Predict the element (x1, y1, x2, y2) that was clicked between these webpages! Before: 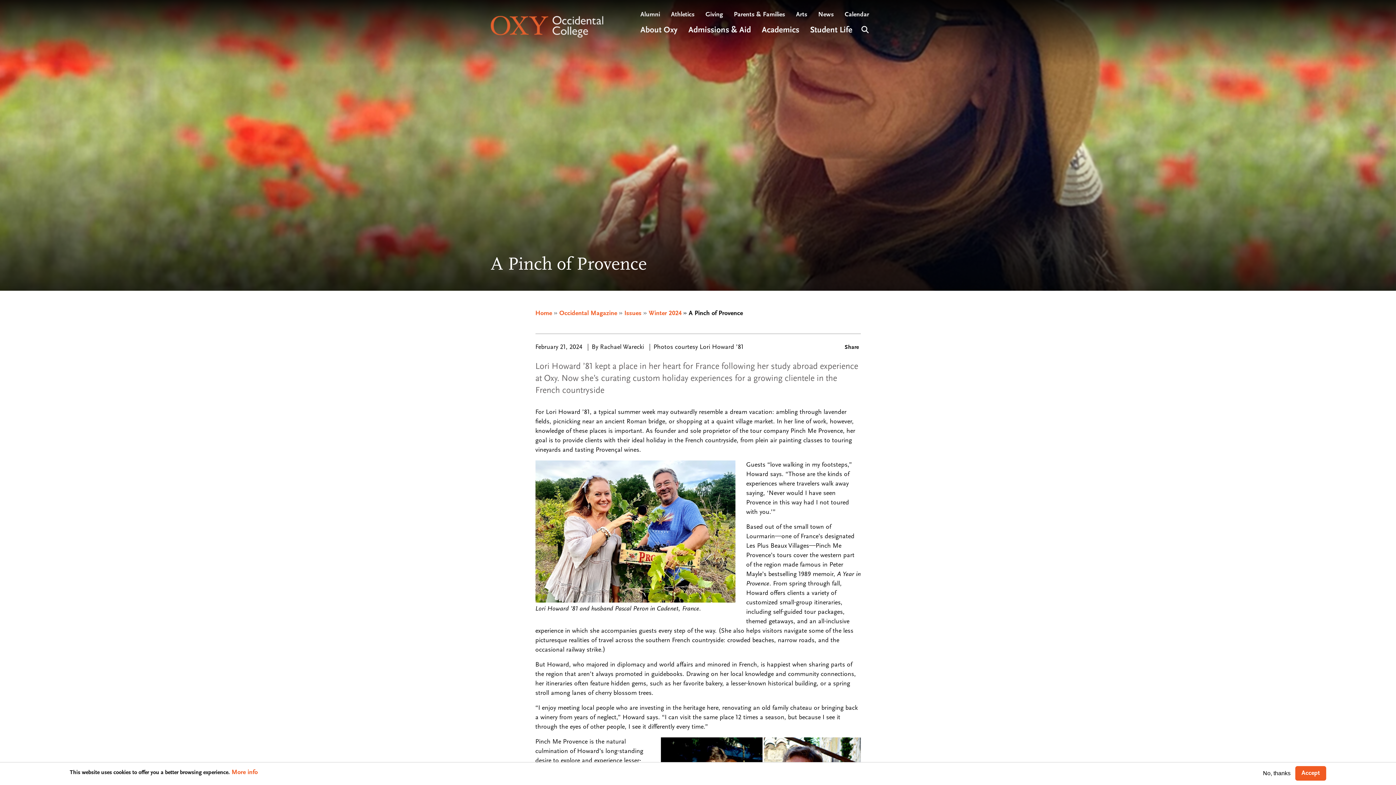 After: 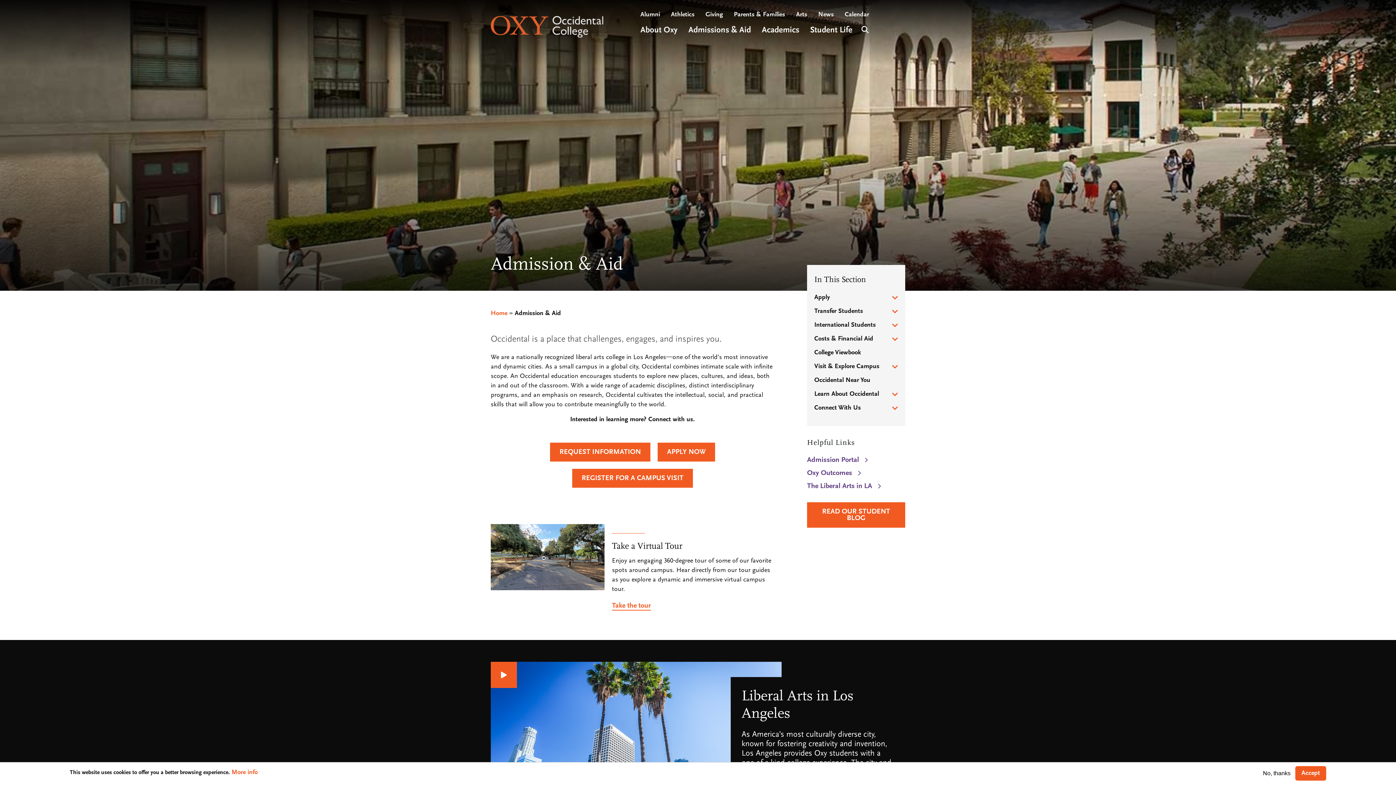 Action: label: Admissions & Aid bbox: (683, 22, 756, 38)